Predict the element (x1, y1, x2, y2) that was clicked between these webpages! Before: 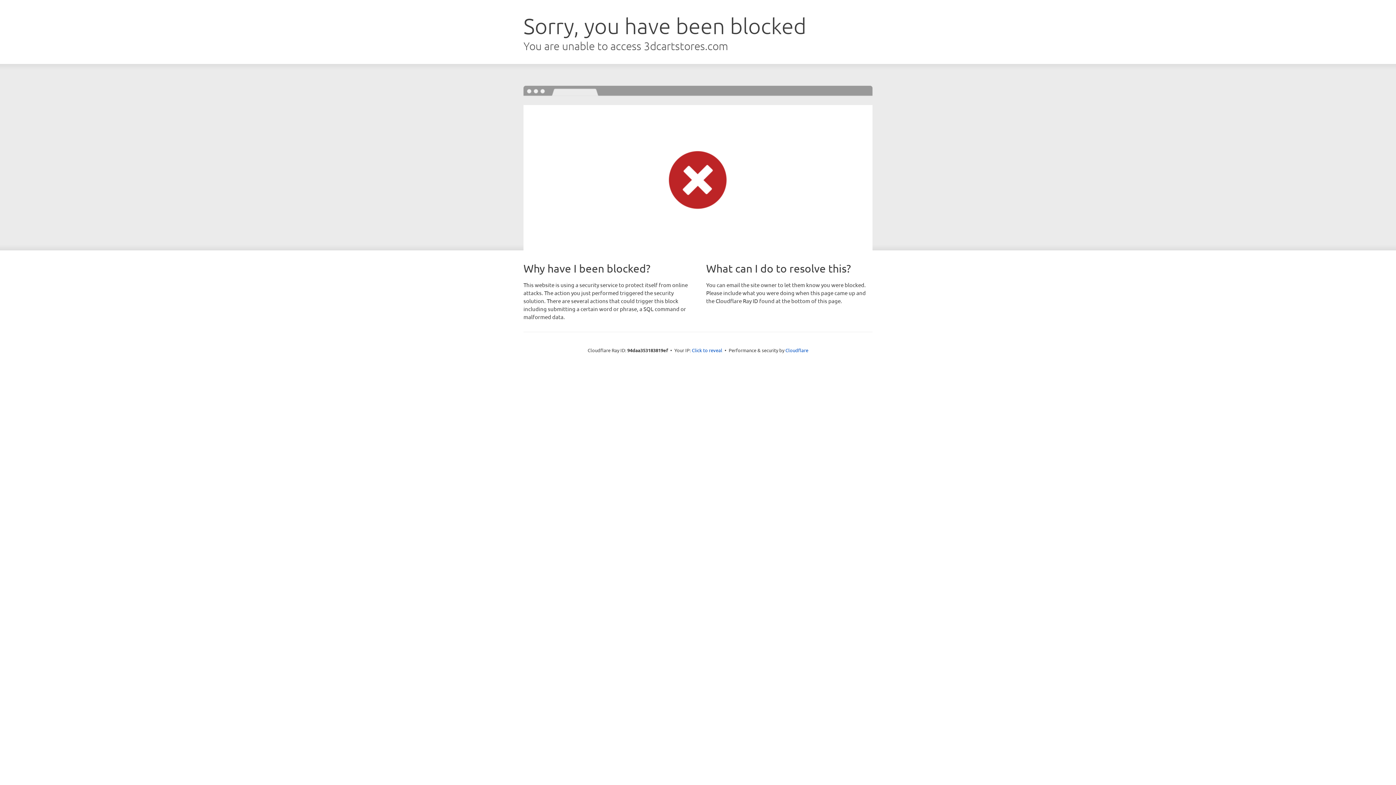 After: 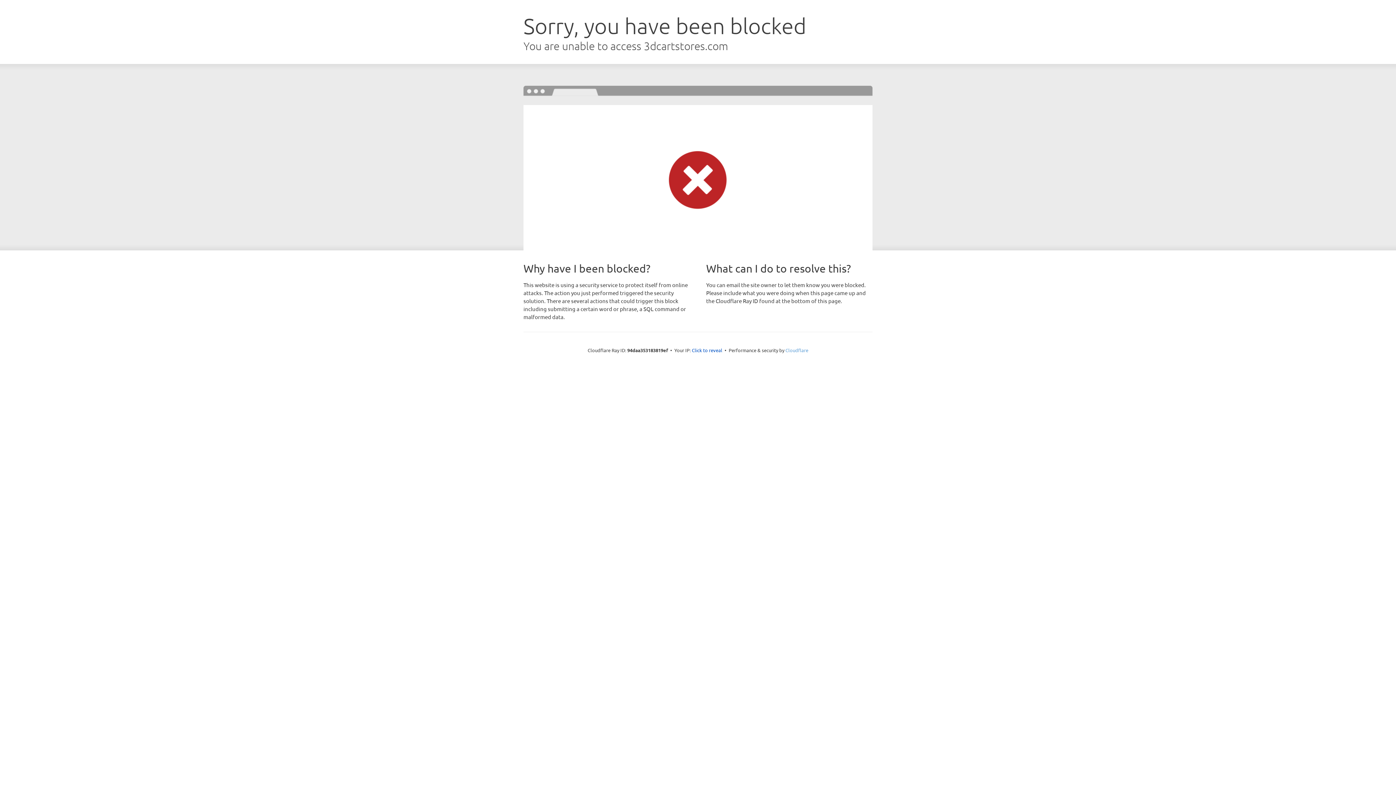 Action: bbox: (785, 347, 808, 353) label: Cloudflare